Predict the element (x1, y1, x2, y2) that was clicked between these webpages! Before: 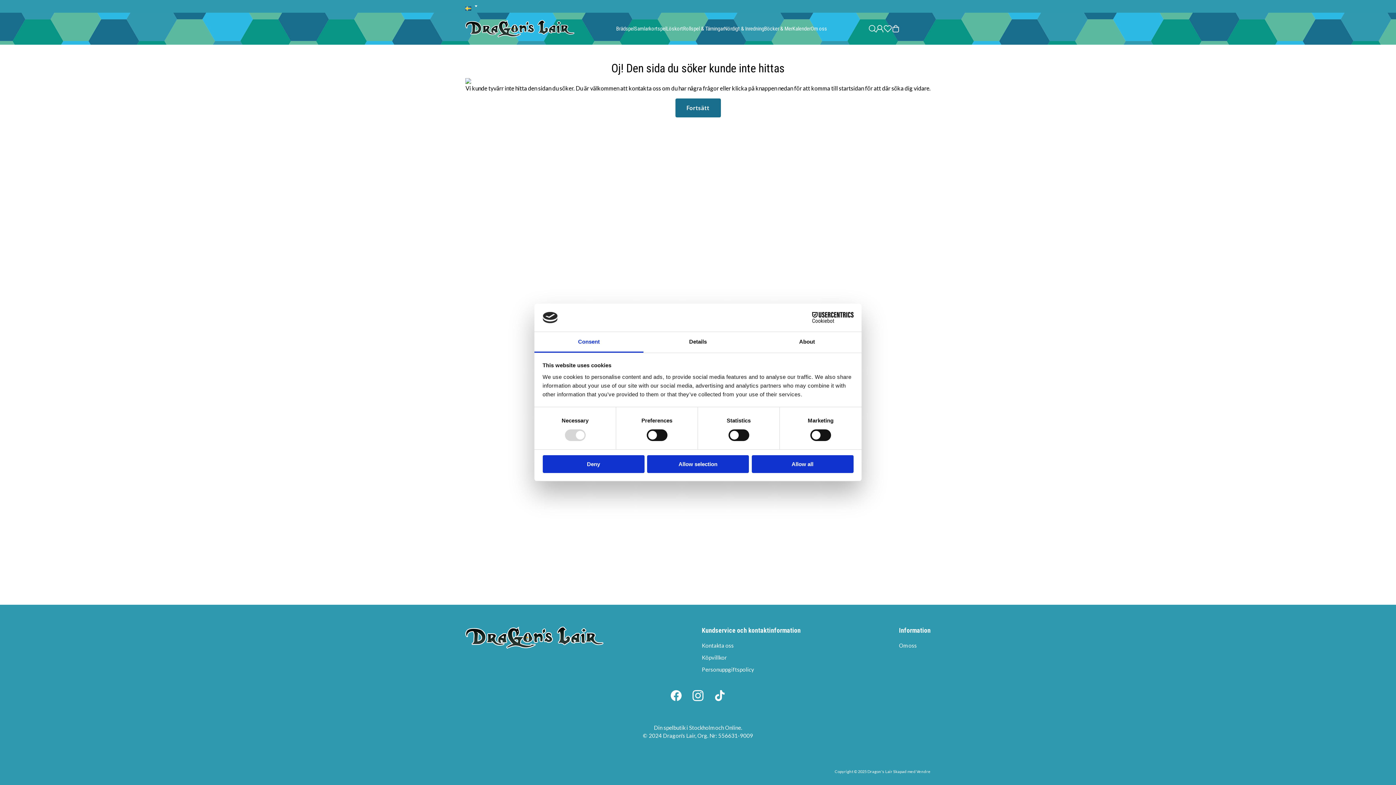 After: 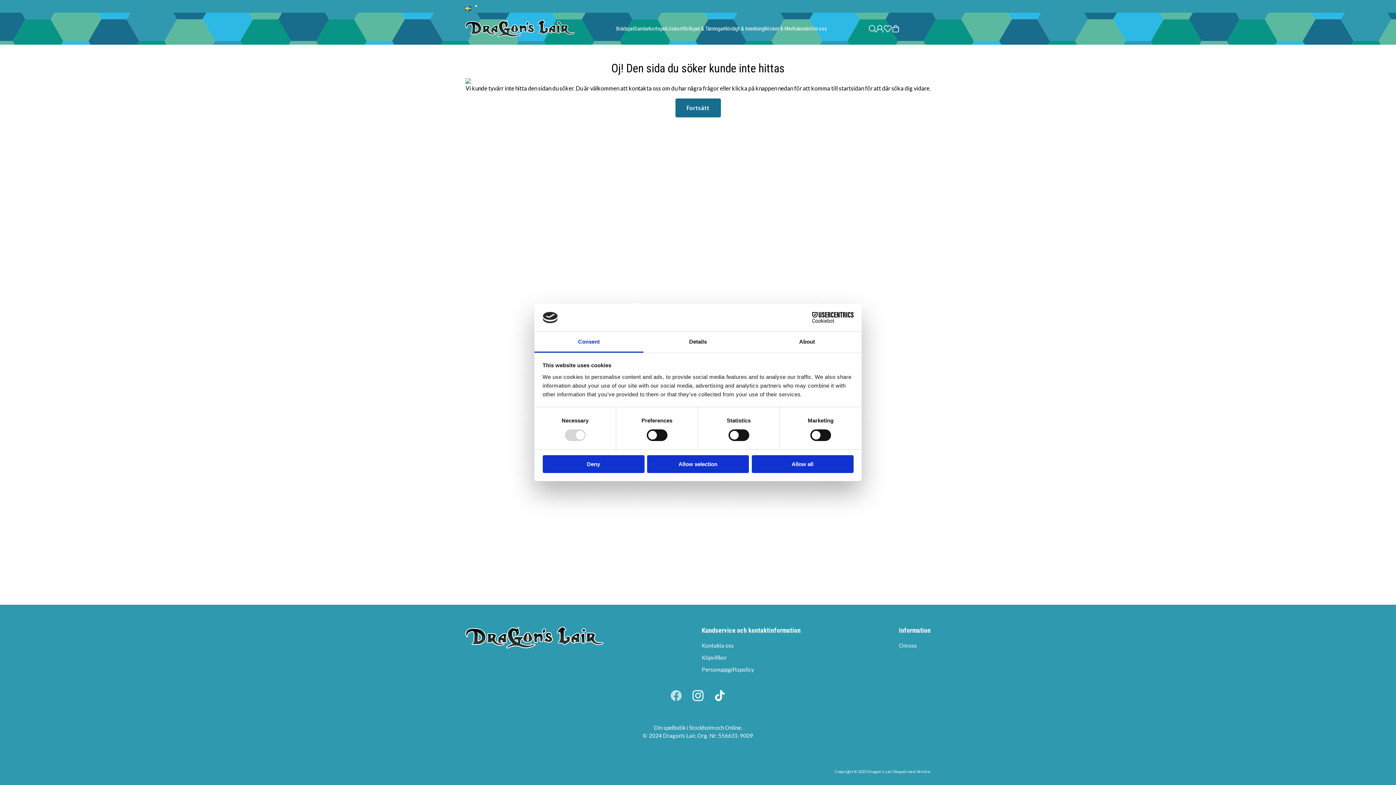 Action: bbox: (665, 685, 687, 706)